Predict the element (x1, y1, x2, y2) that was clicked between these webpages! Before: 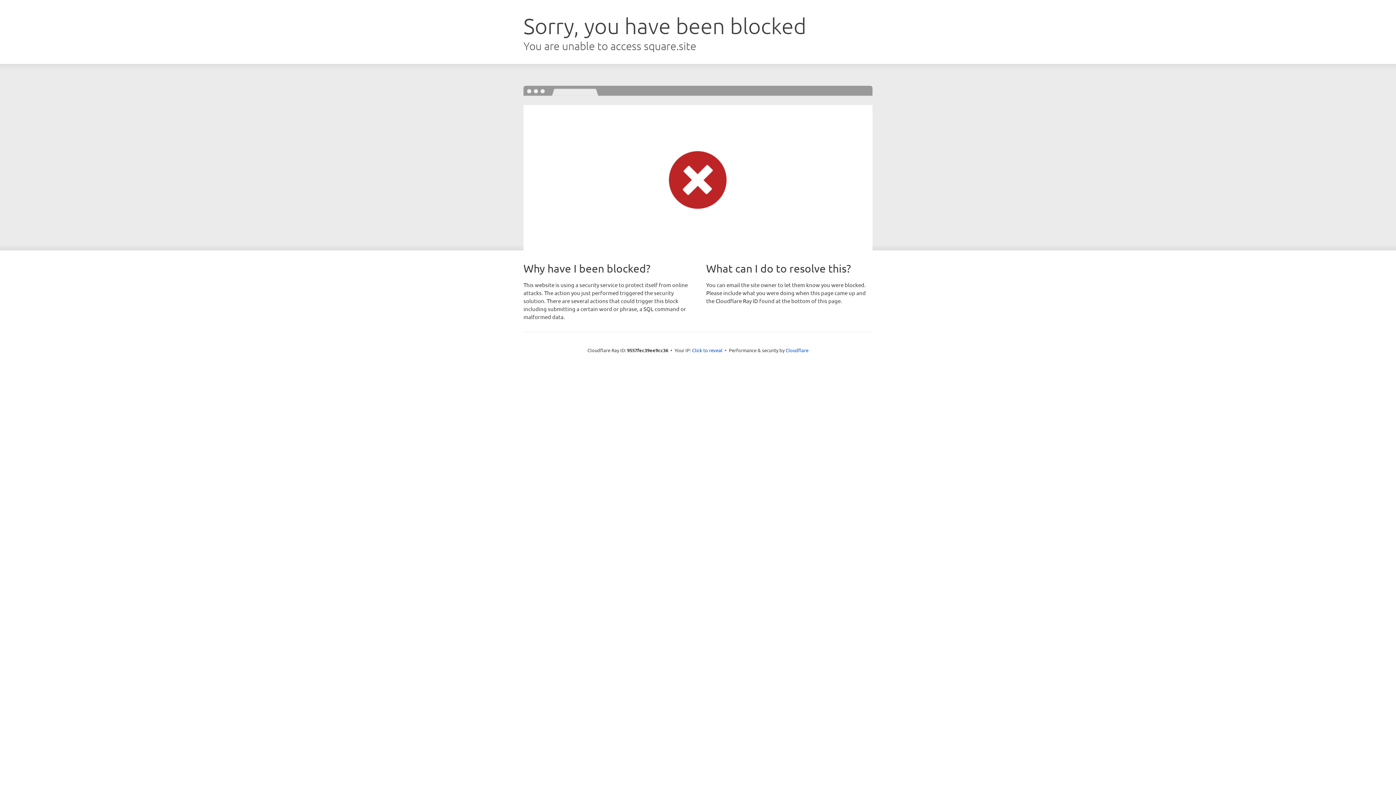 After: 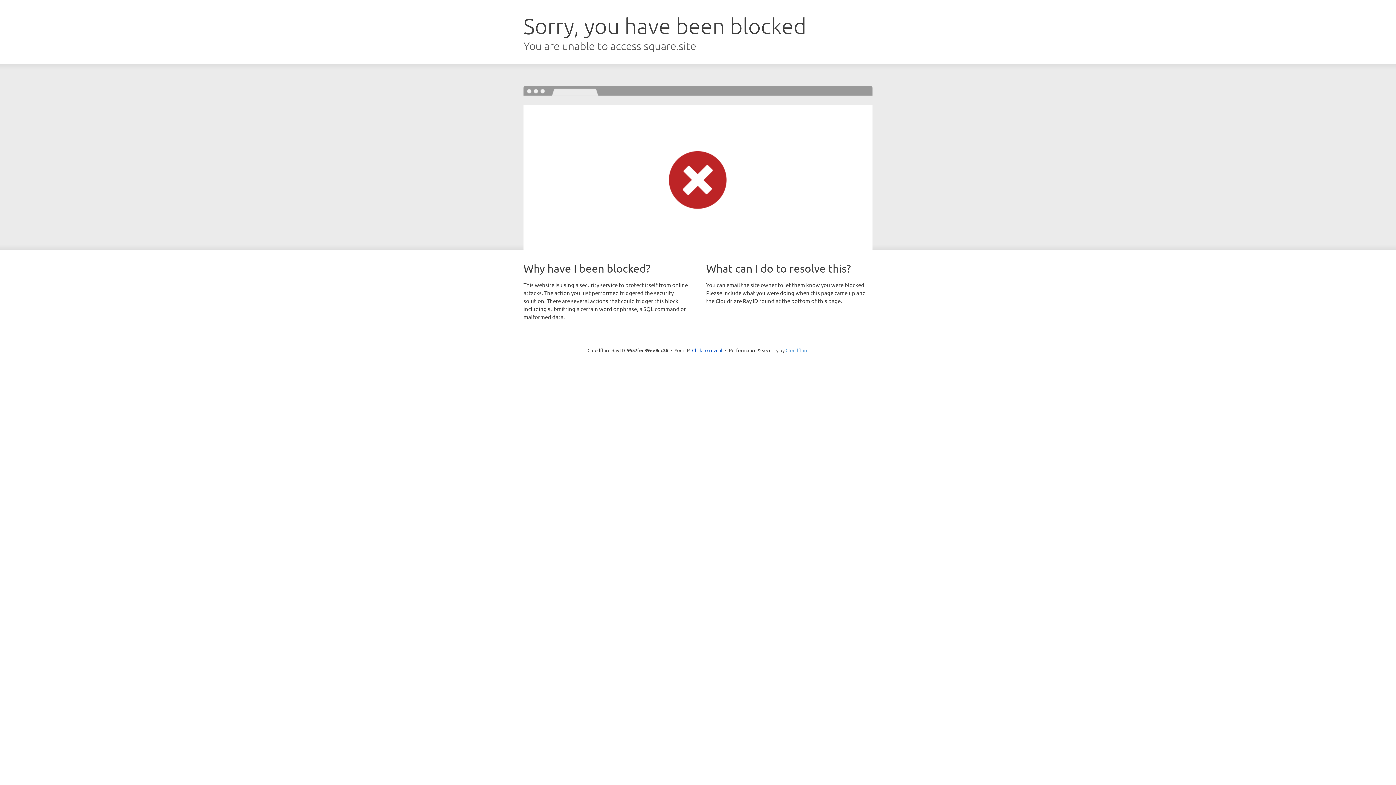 Action: bbox: (785, 347, 808, 353) label: Cloudflare